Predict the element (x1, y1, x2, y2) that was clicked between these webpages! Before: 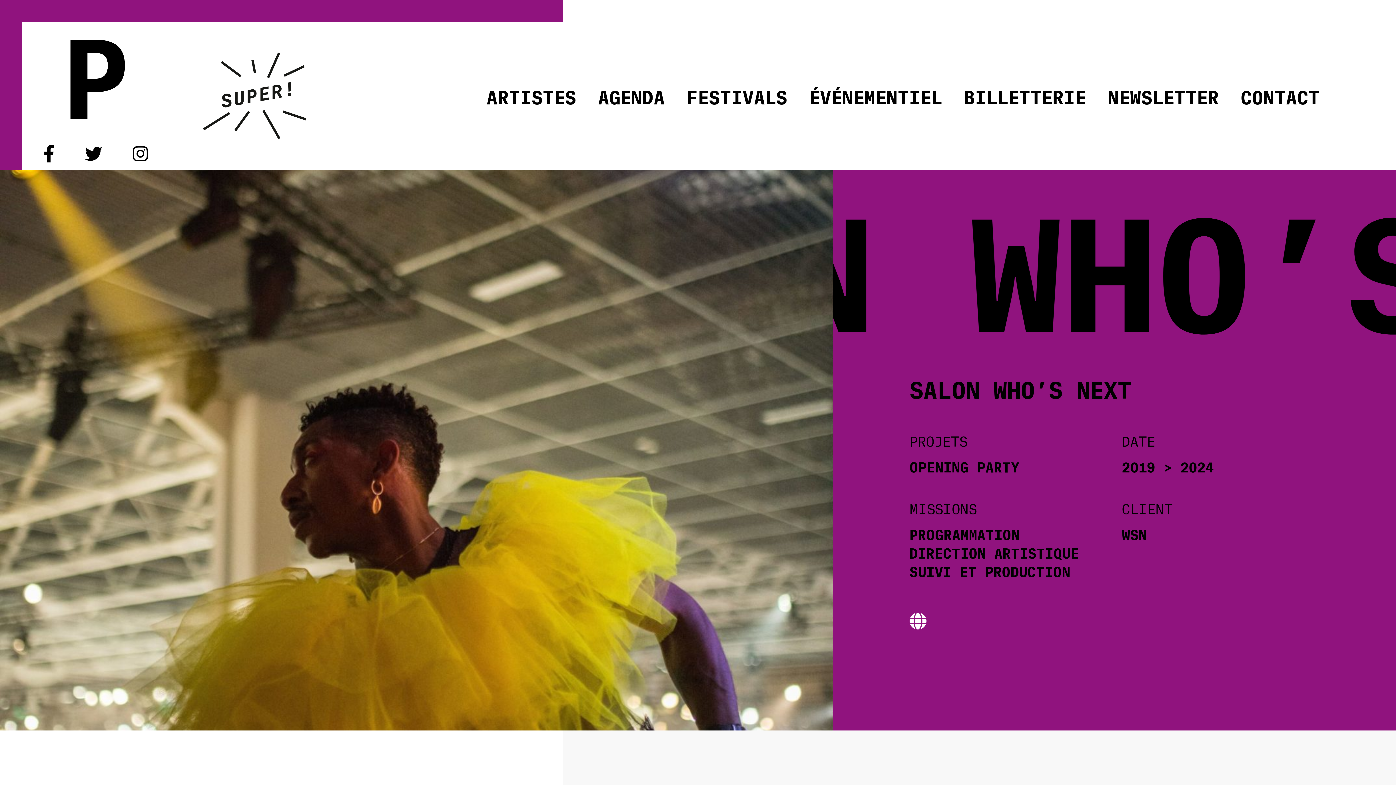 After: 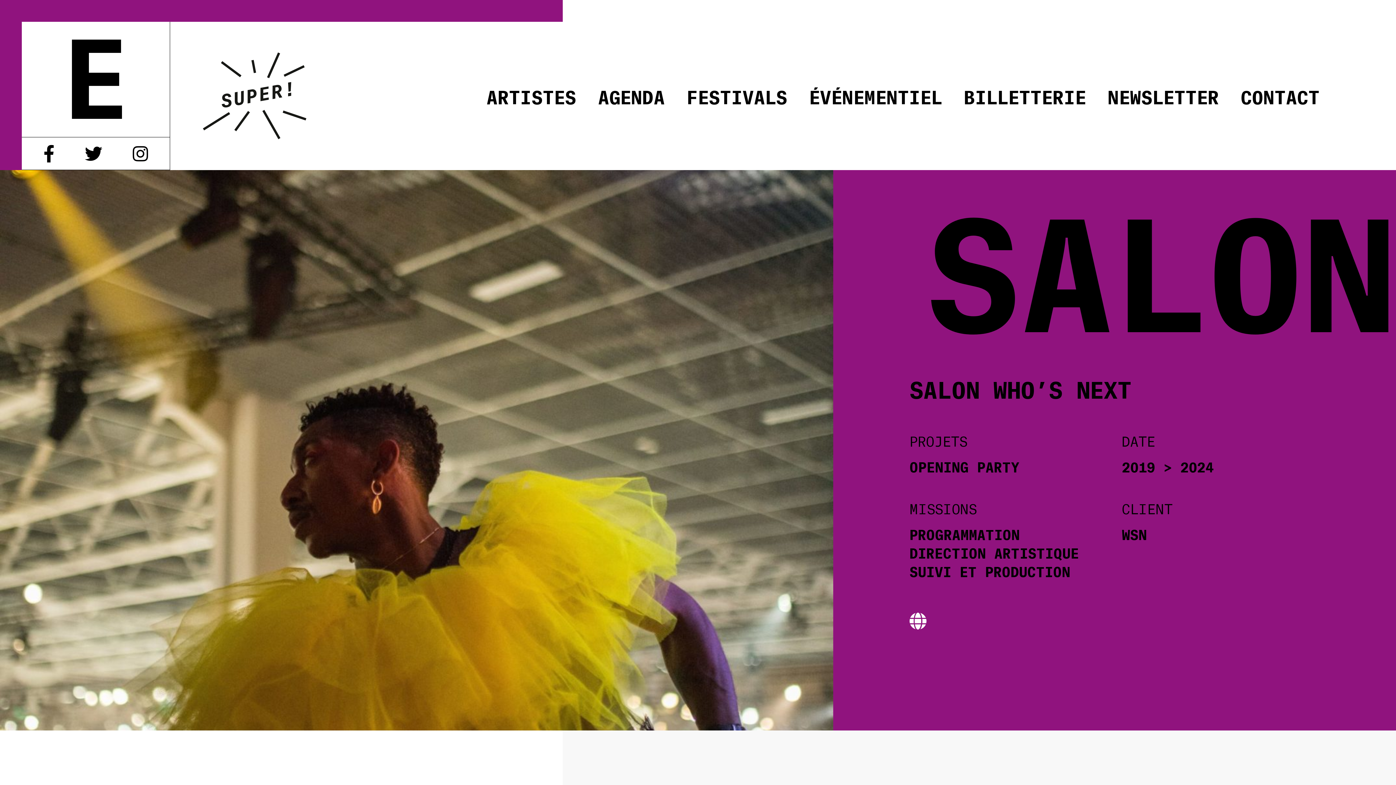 Action: bbox: (132, 144, 148, 162)